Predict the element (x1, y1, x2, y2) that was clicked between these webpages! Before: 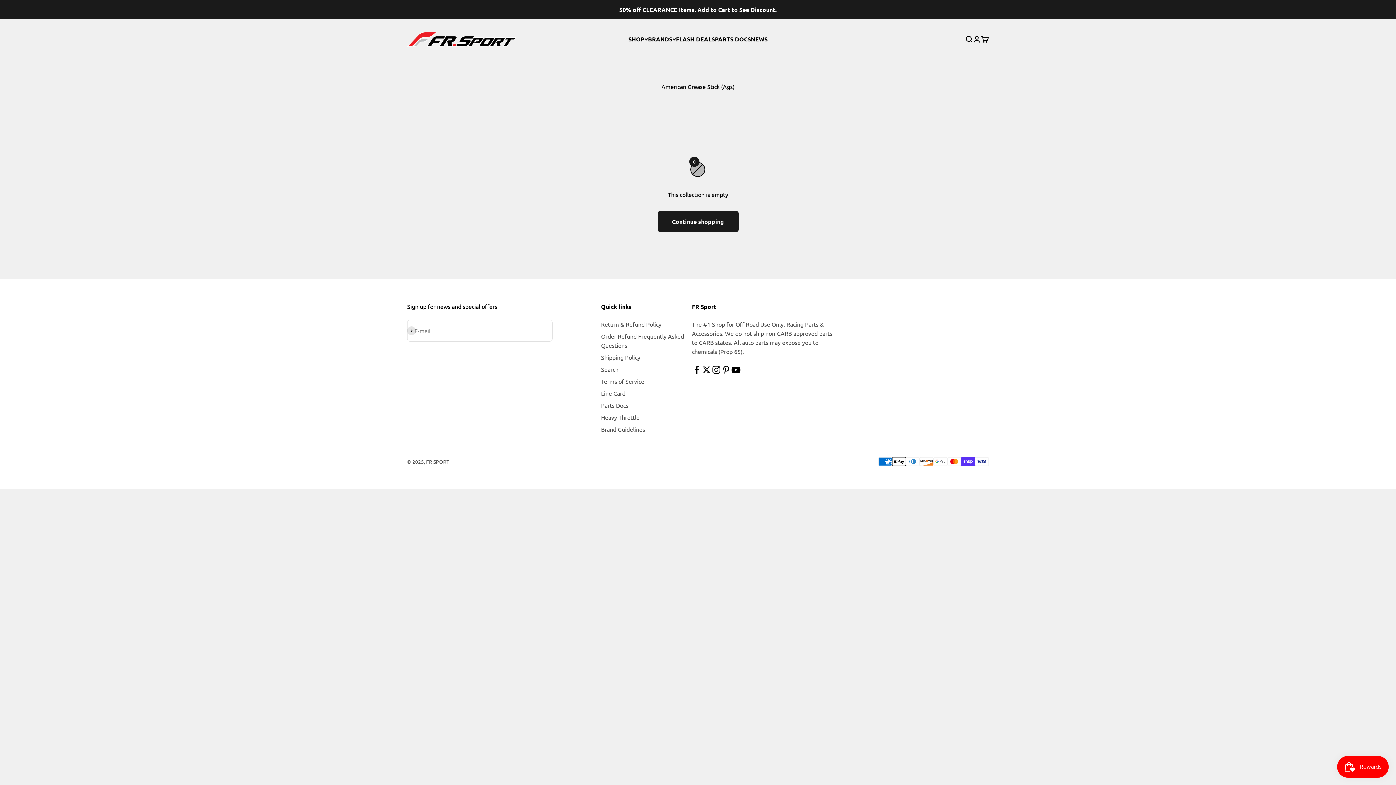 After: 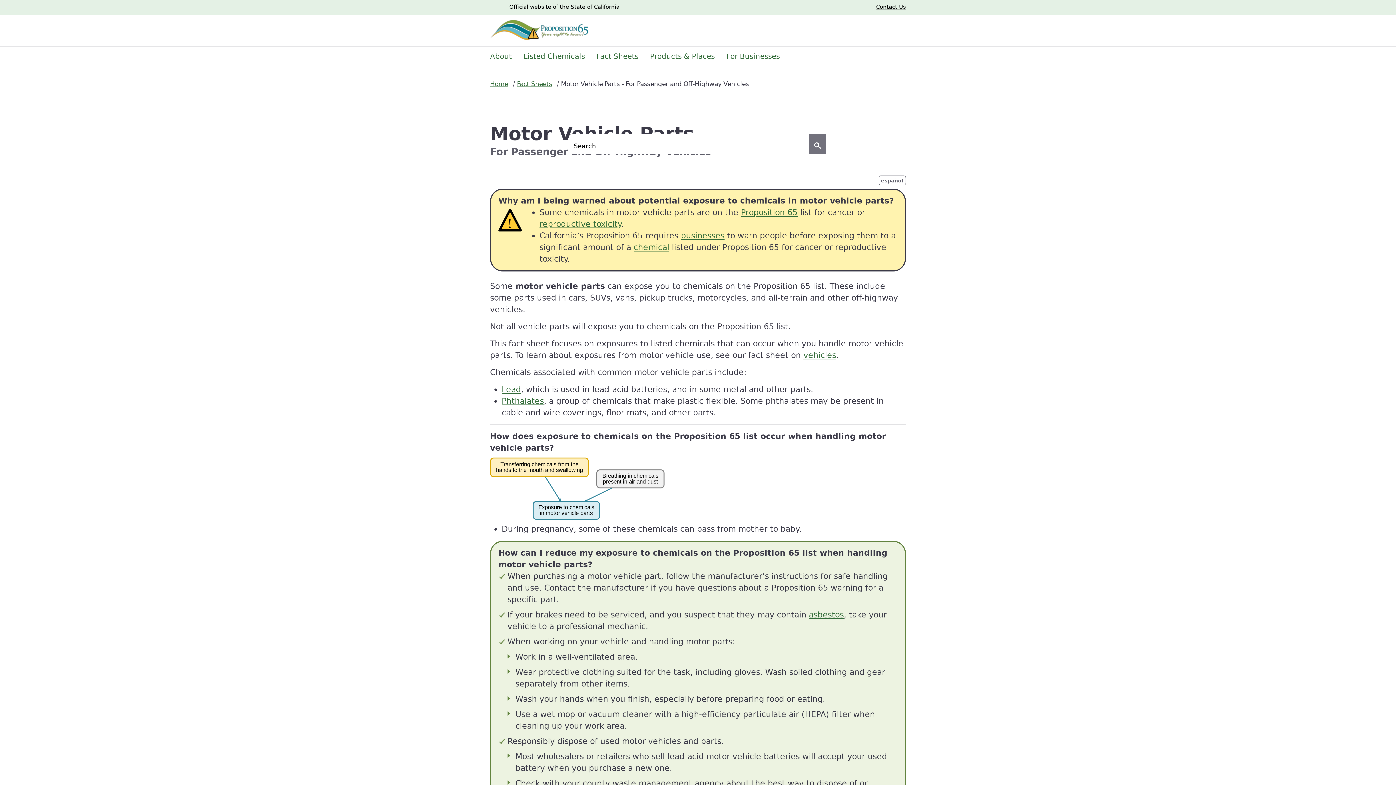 Action: label: Prop 65 bbox: (720, 348, 740, 355)